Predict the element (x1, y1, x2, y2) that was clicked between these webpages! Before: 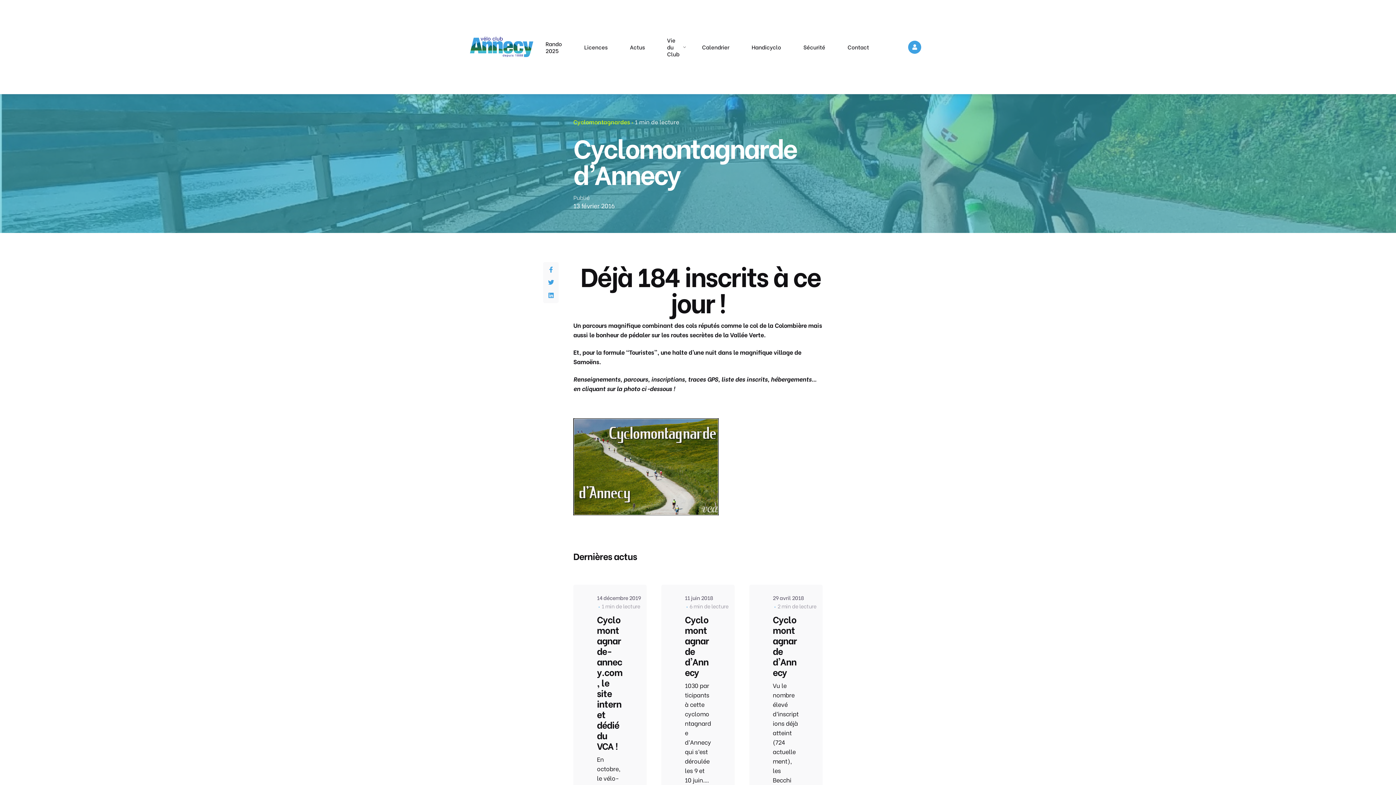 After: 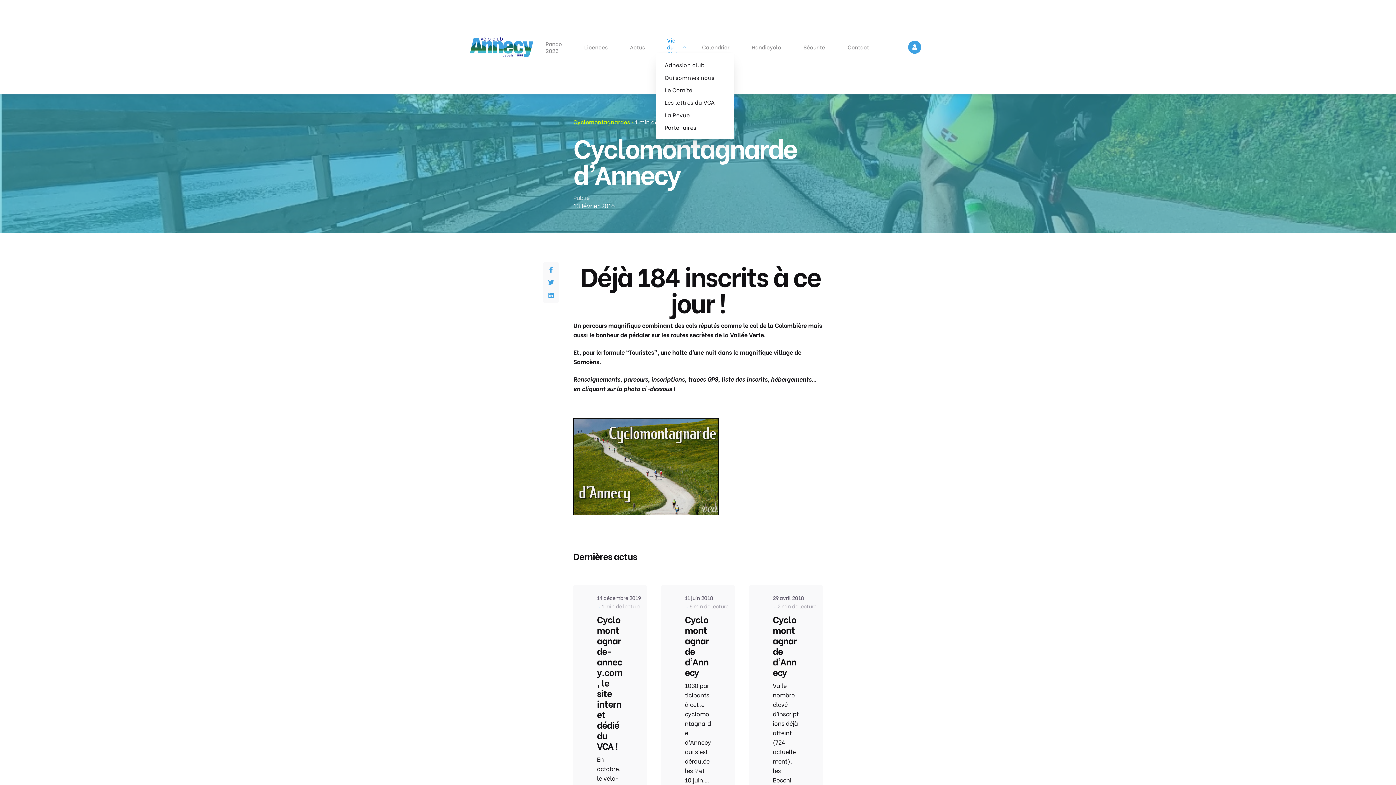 Action: bbox: (656, 36, 691, 57) label: Vie du Club